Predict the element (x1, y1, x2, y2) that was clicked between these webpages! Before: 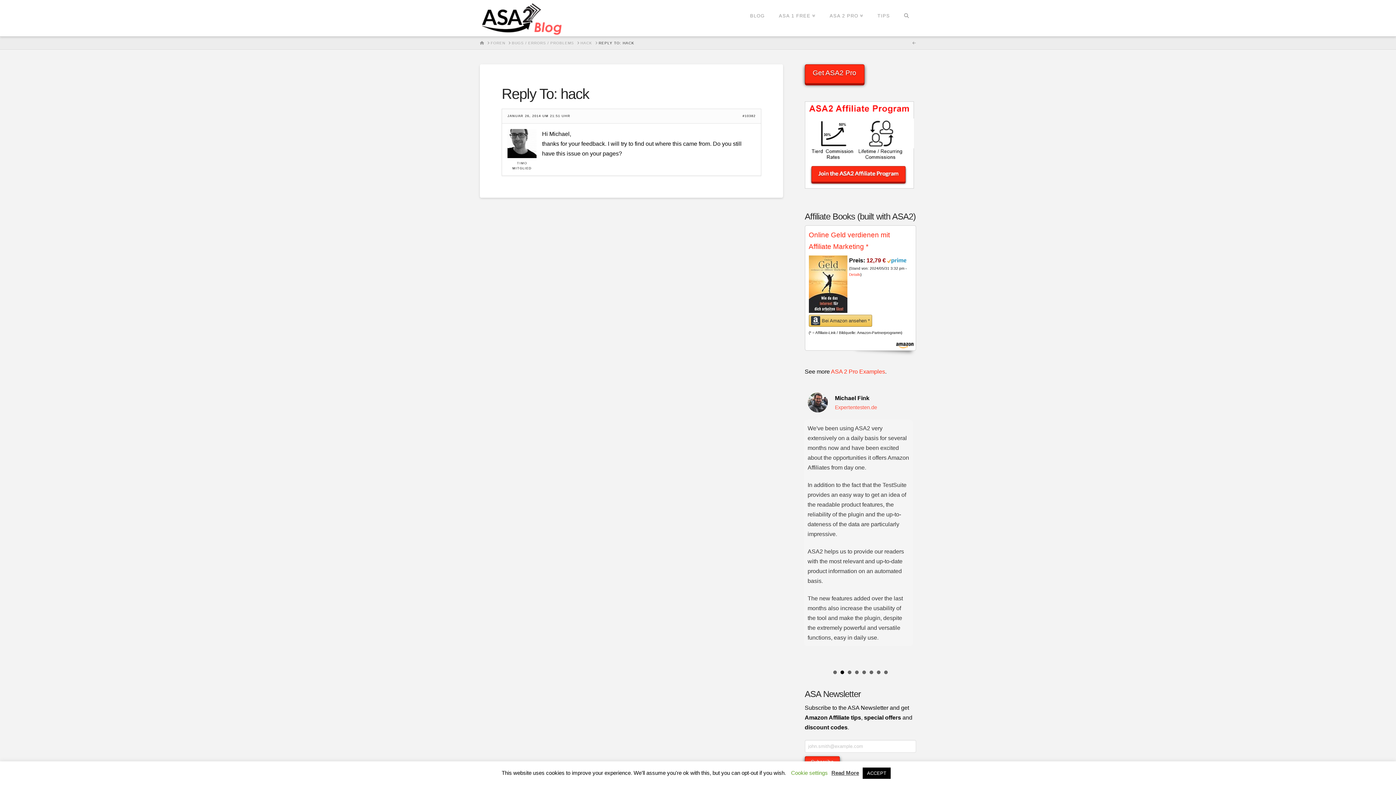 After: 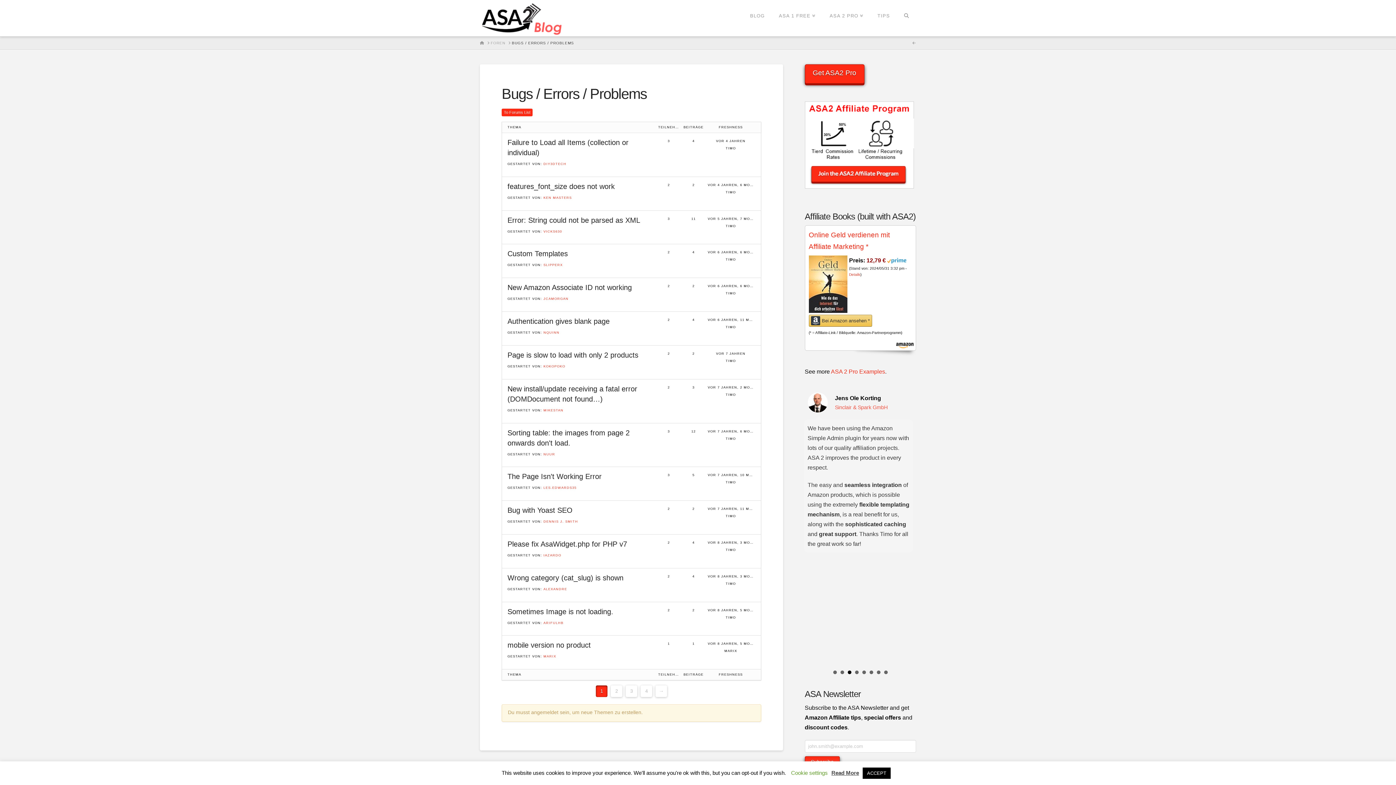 Action: label: BUGS / ERRORS / PROBLEMS bbox: (512, 40, 574, 45)